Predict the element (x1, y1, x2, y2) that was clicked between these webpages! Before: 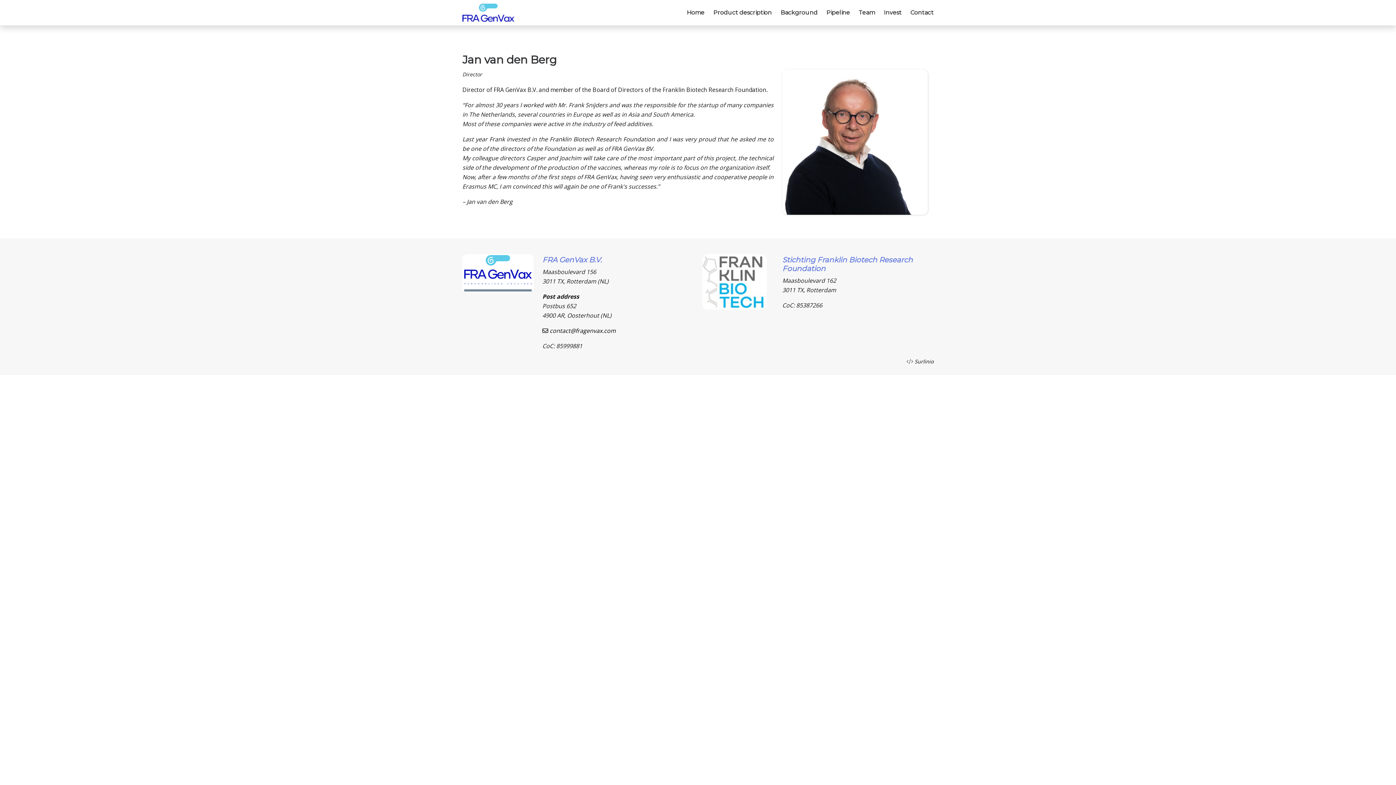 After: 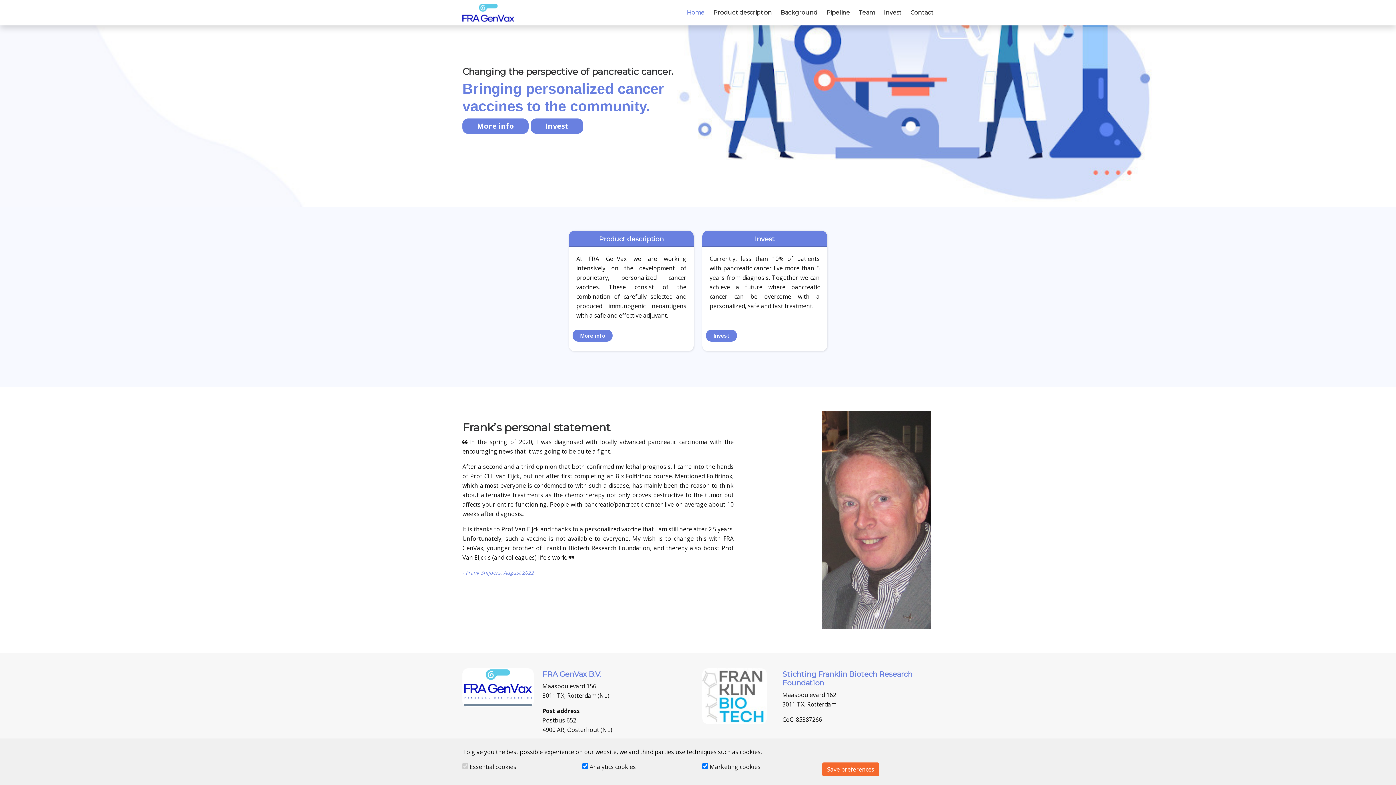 Action: bbox: (682, 1, 709, 24) label: Home